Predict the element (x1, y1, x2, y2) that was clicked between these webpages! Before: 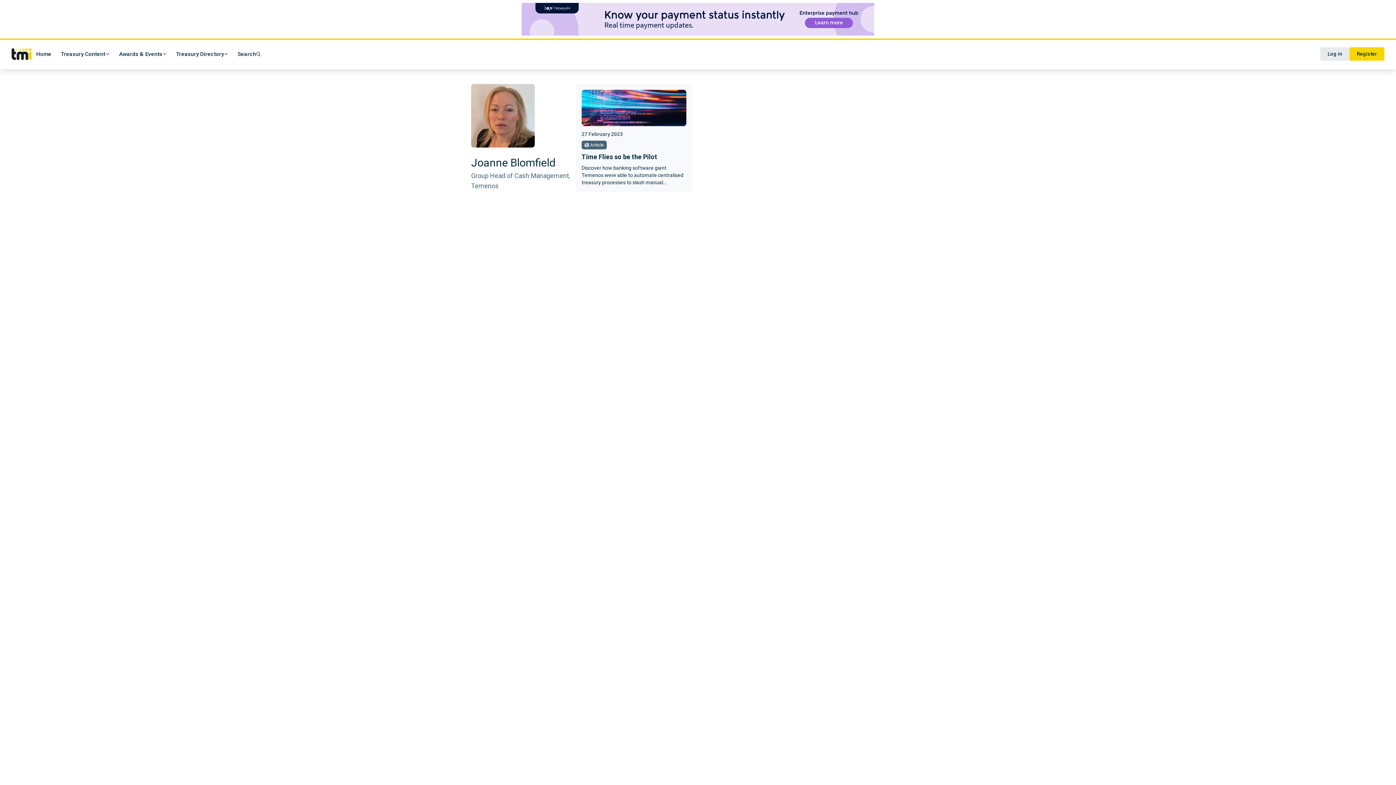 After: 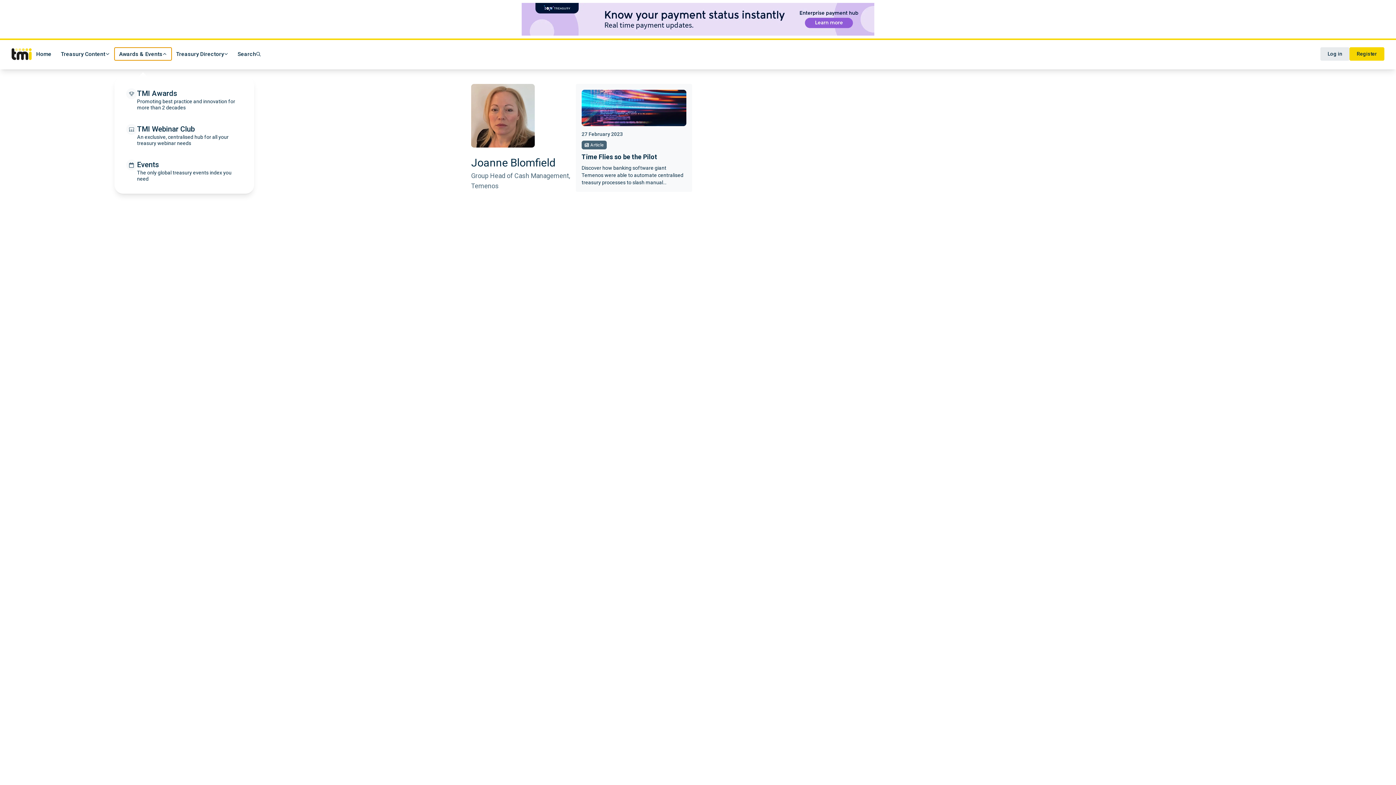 Action: bbox: (114, 47, 171, 60) label: Awards & Events